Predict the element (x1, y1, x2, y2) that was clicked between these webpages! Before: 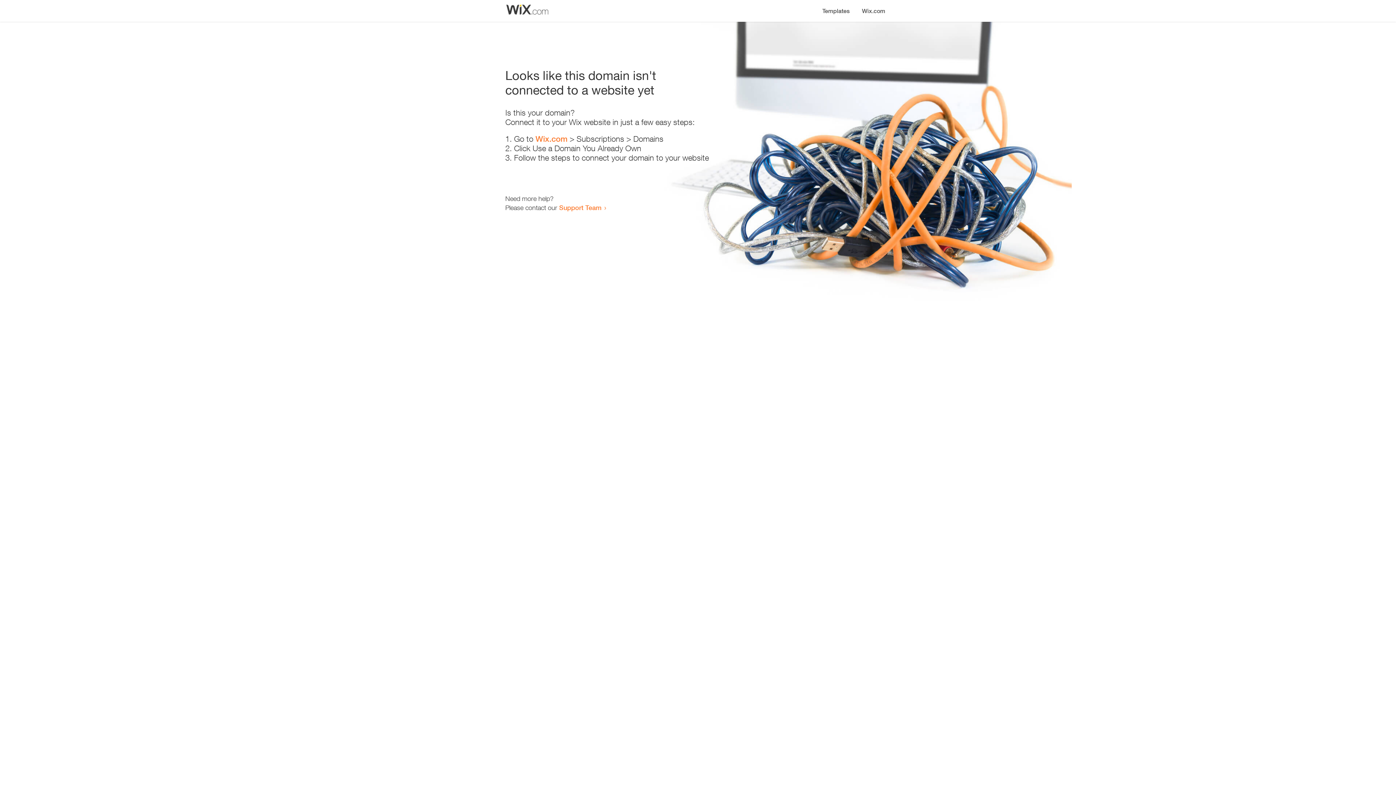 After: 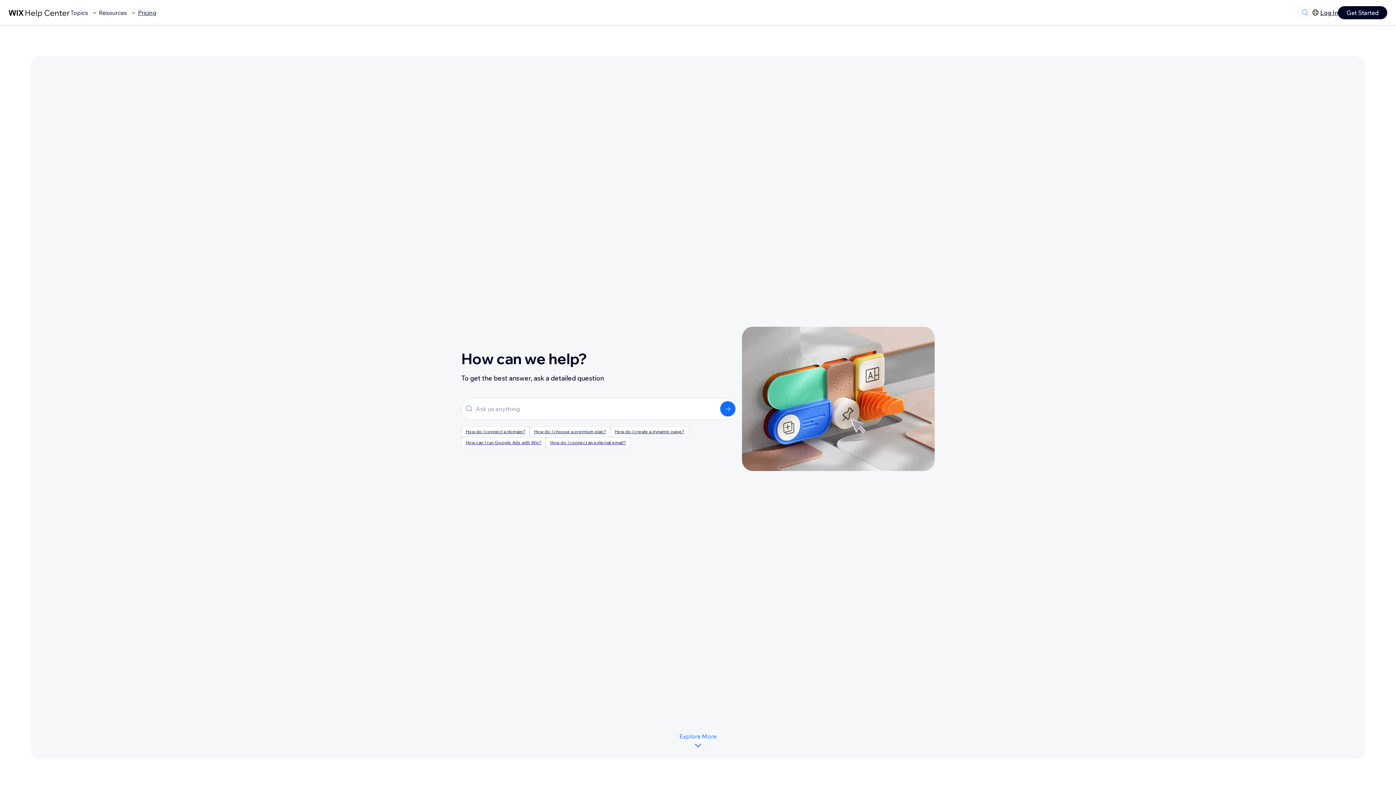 Action: label: Support Team bbox: (559, 203, 601, 211)